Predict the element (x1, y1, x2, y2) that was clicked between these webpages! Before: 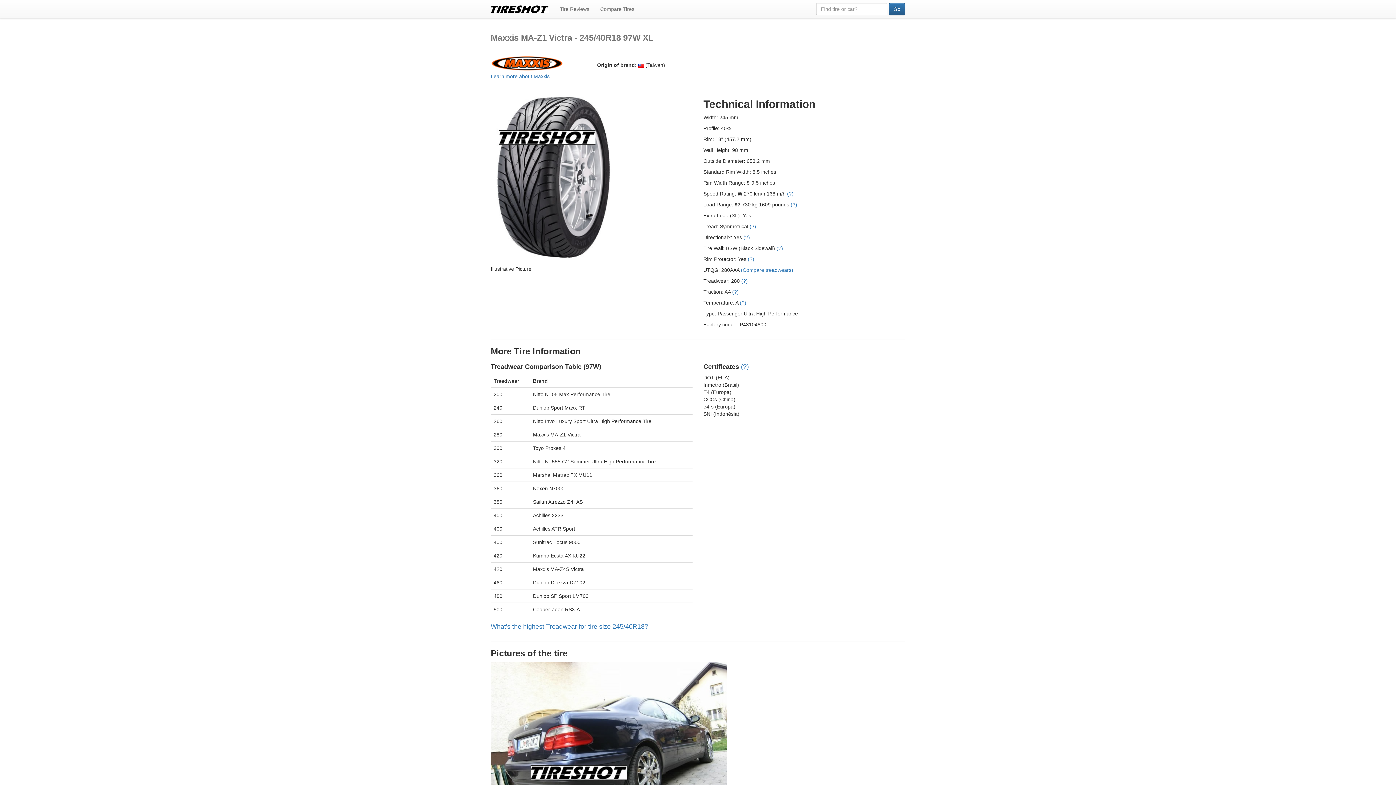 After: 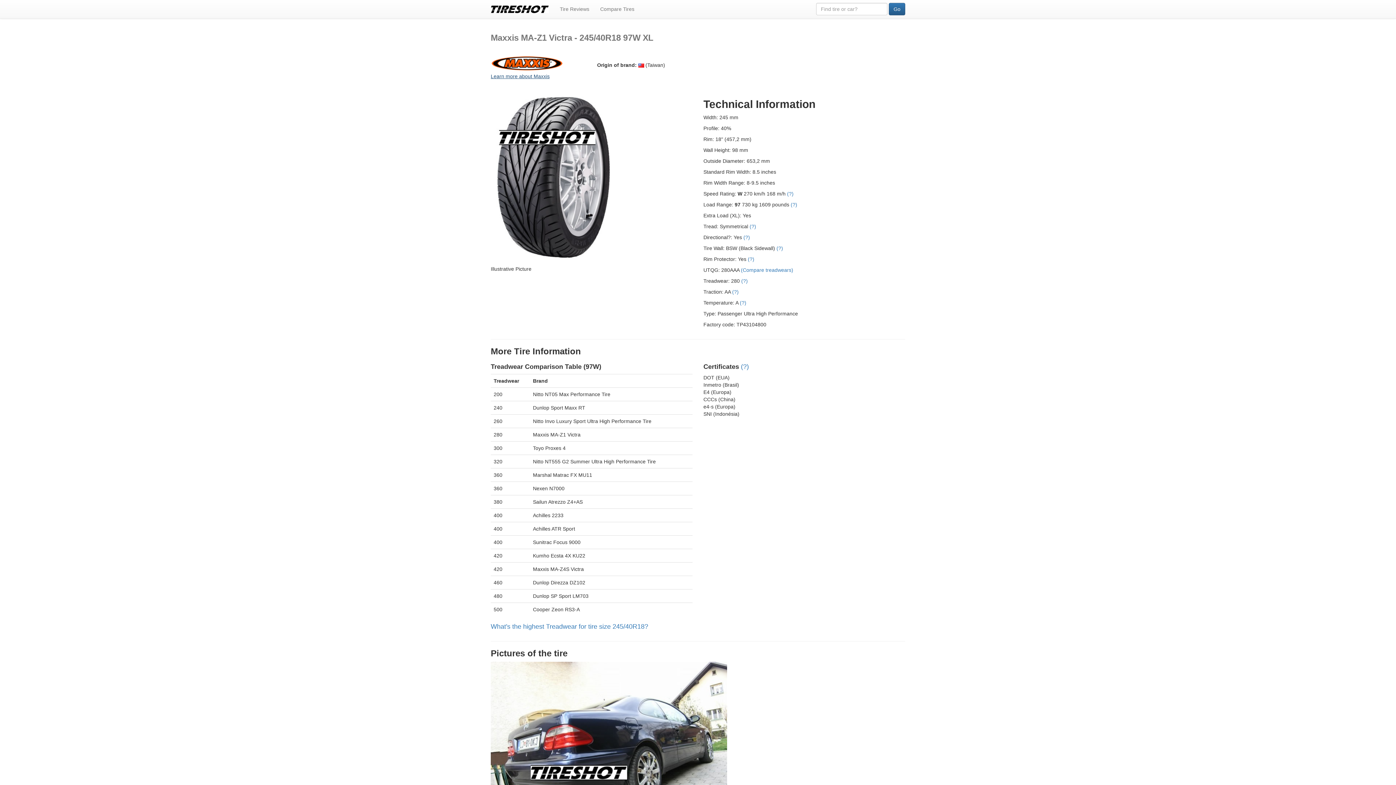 Action: bbox: (490, 73, 549, 79) label: Learn more about Maxxis